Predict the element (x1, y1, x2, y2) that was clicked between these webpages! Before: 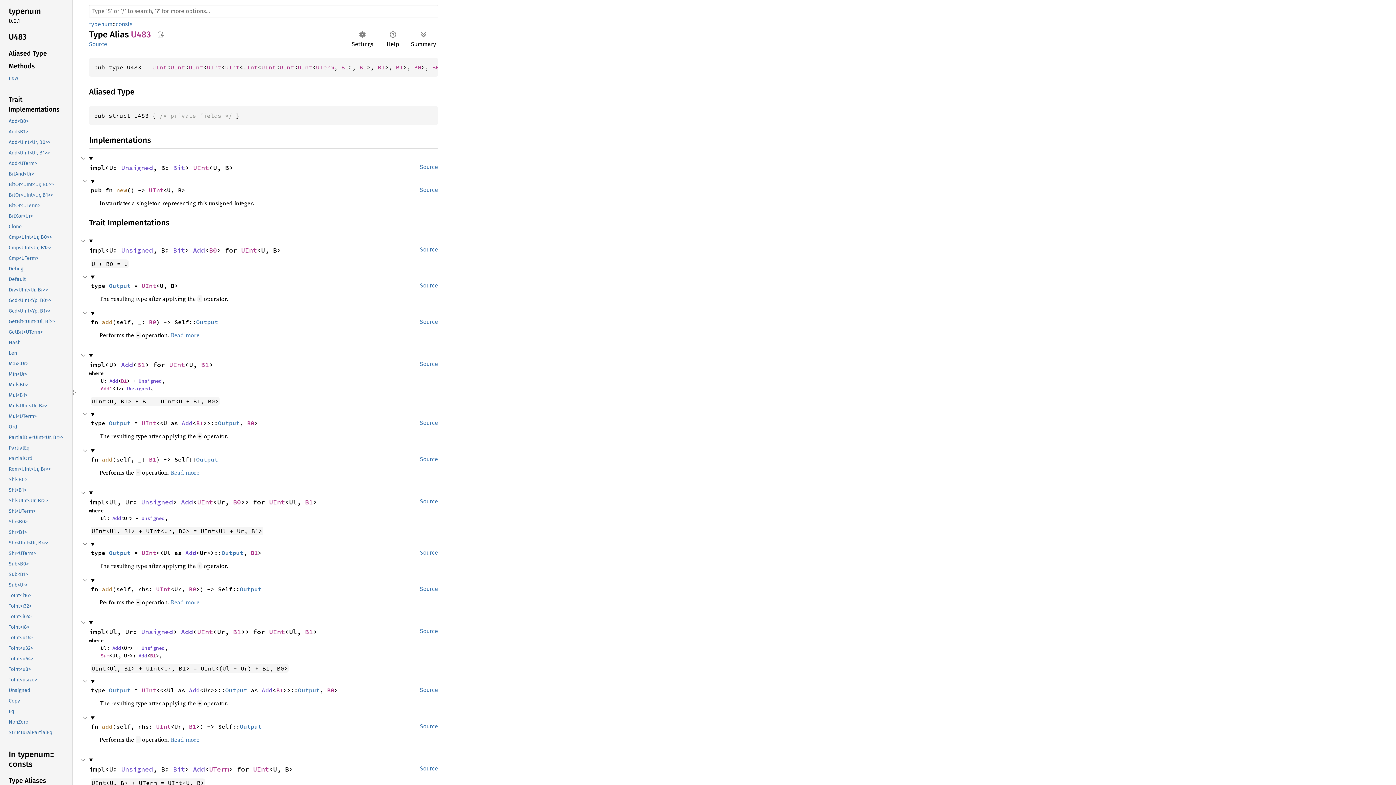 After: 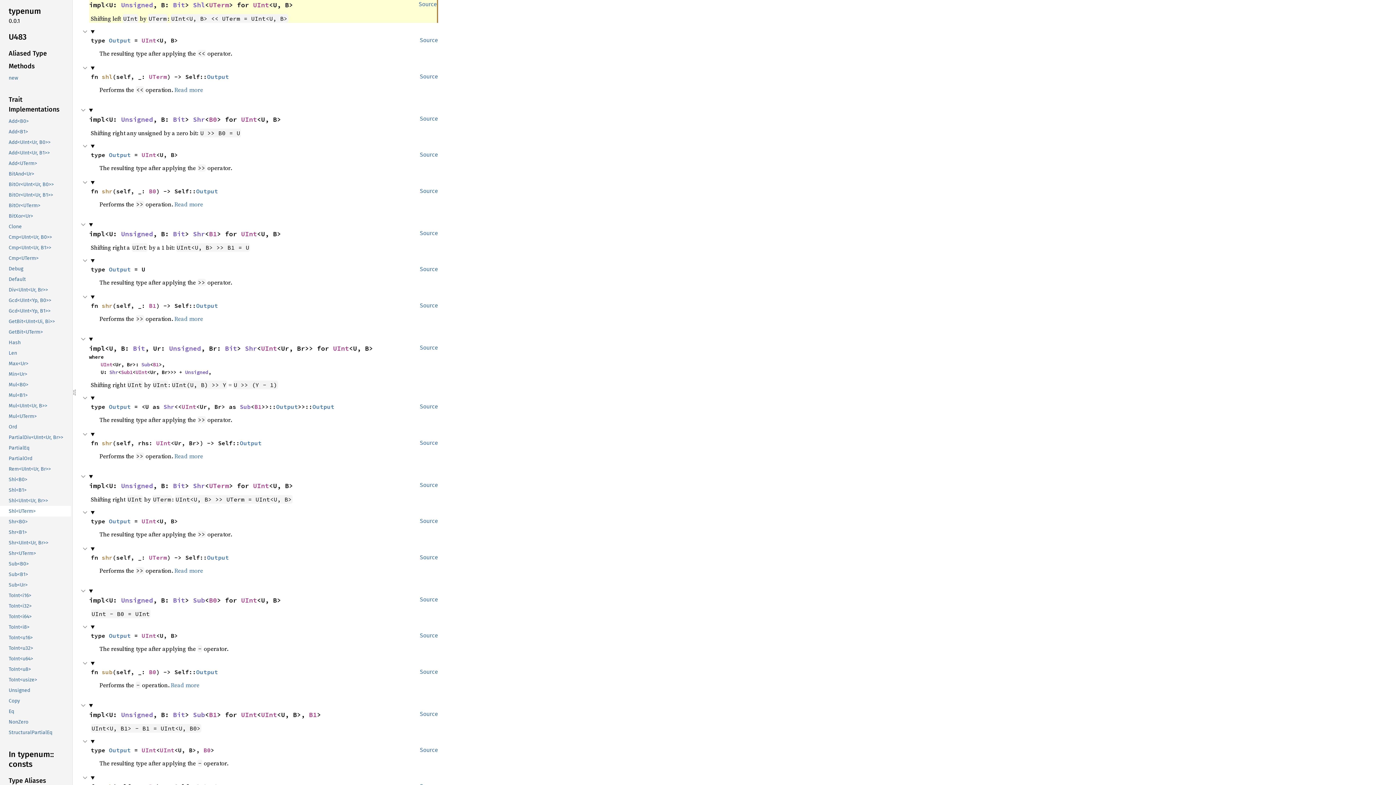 Action: label: Shl<UTerm> bbox: (-1, 506, 70, 516)